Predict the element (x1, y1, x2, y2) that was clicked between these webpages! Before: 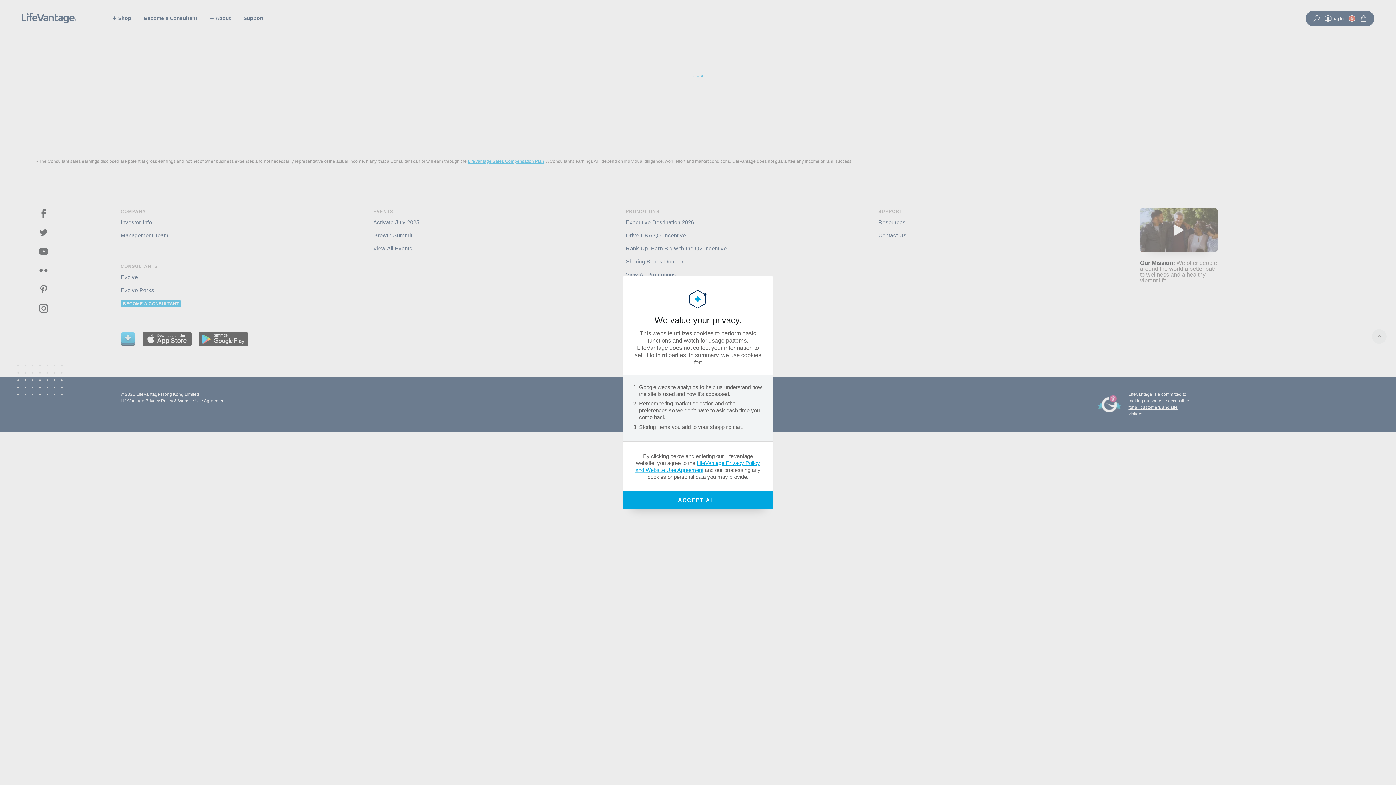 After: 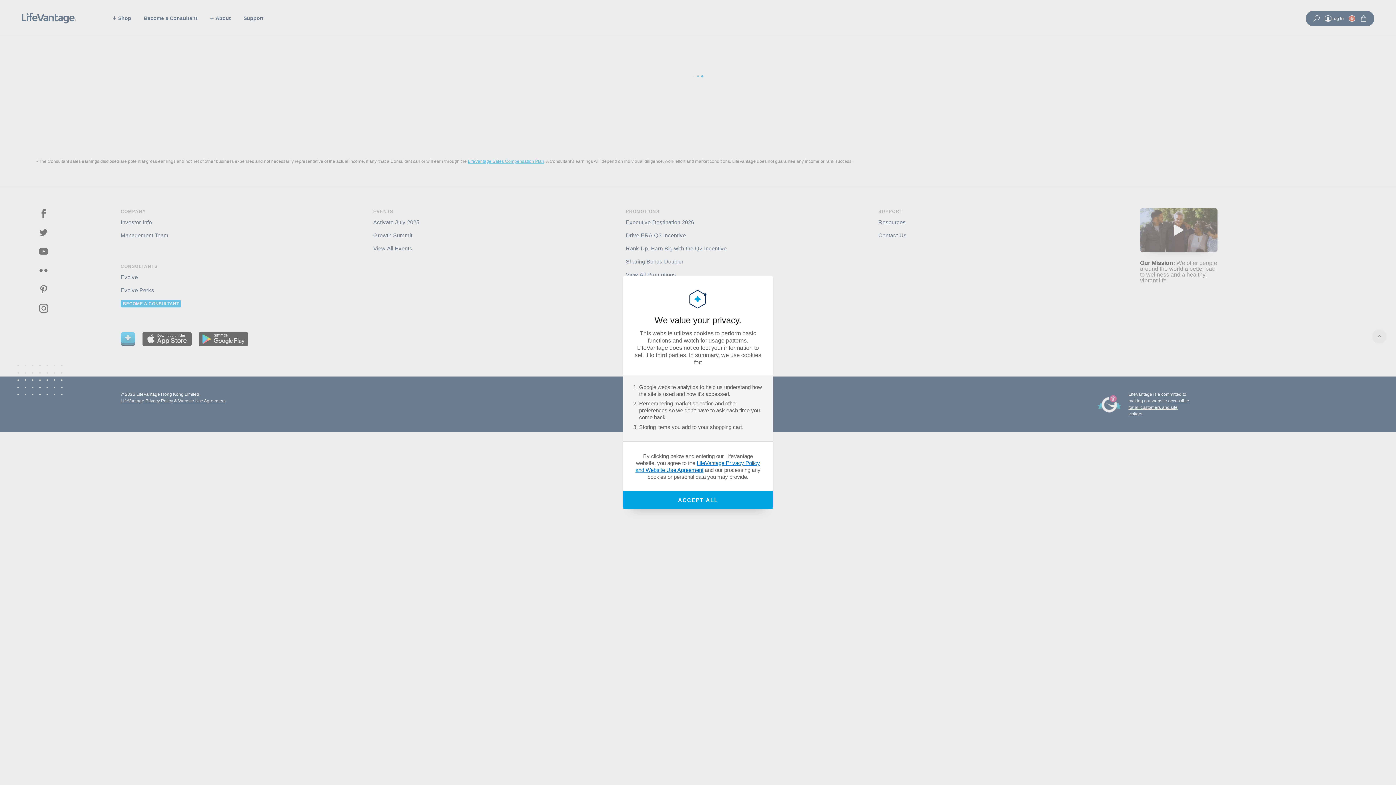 Action: bbox: (635, 459, 760, 473) label: LifeVantage Privacy Policy and Website Use Agreement